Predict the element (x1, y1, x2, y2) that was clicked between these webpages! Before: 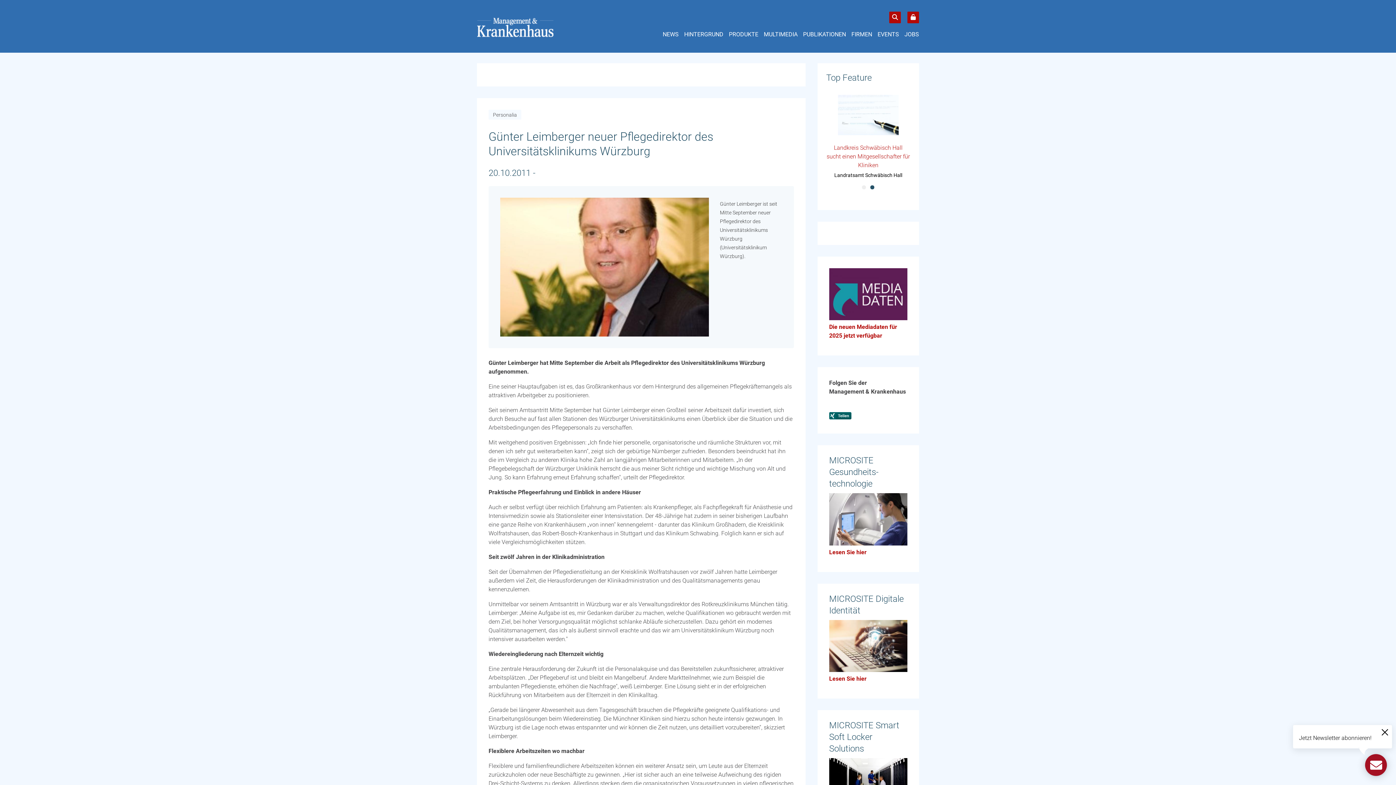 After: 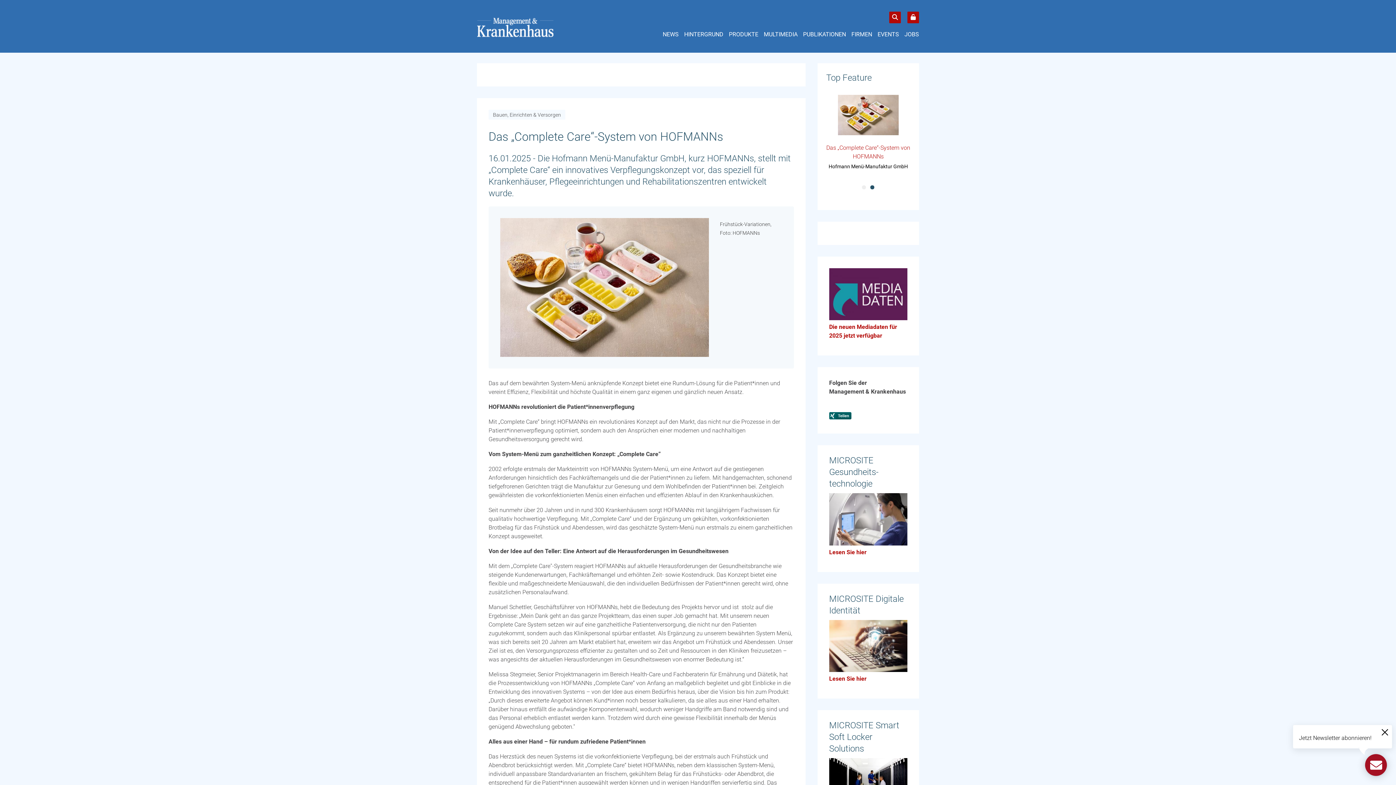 Action: bbox: (826, 94, 910, 138)